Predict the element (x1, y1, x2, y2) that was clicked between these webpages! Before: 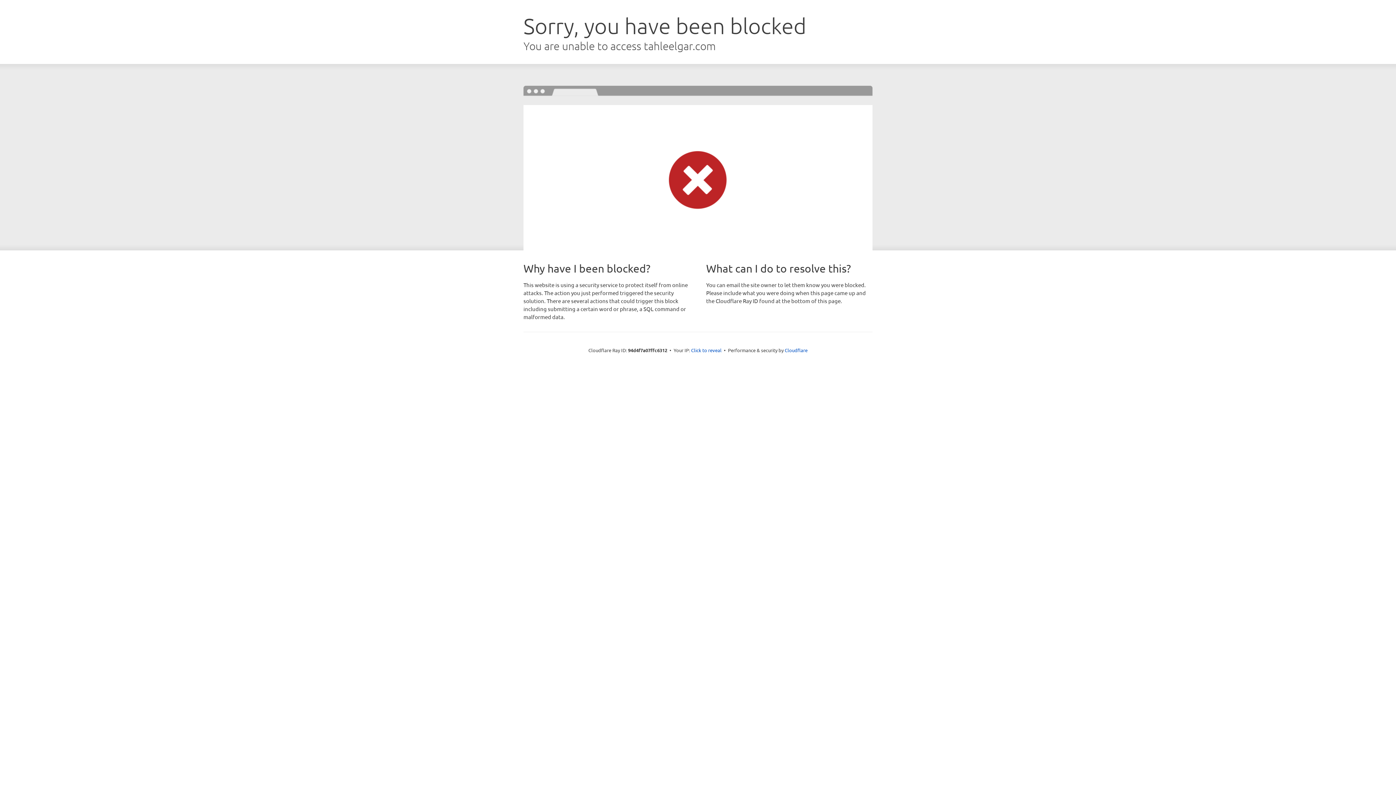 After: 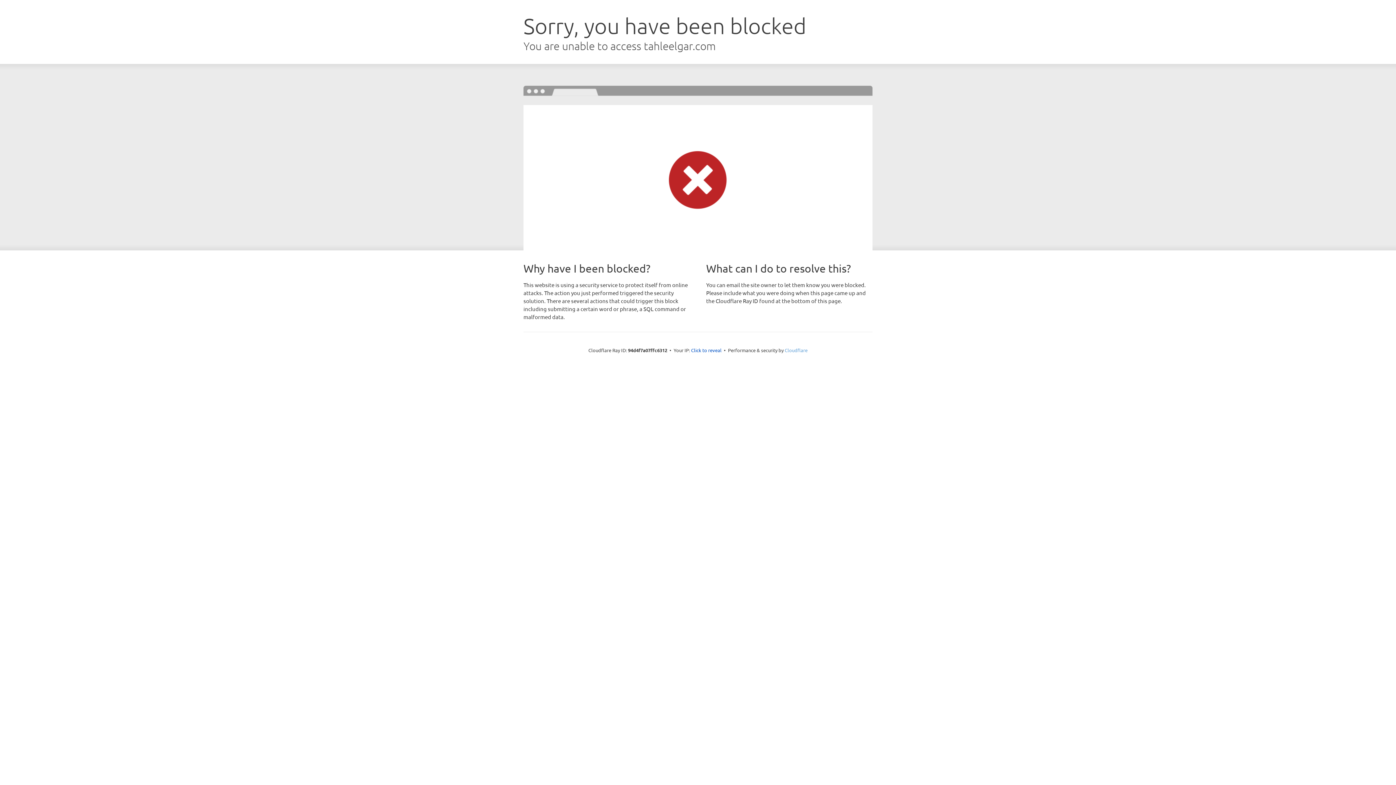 Action: bbox: (784, 347, 807, 353) label: Cloudflare